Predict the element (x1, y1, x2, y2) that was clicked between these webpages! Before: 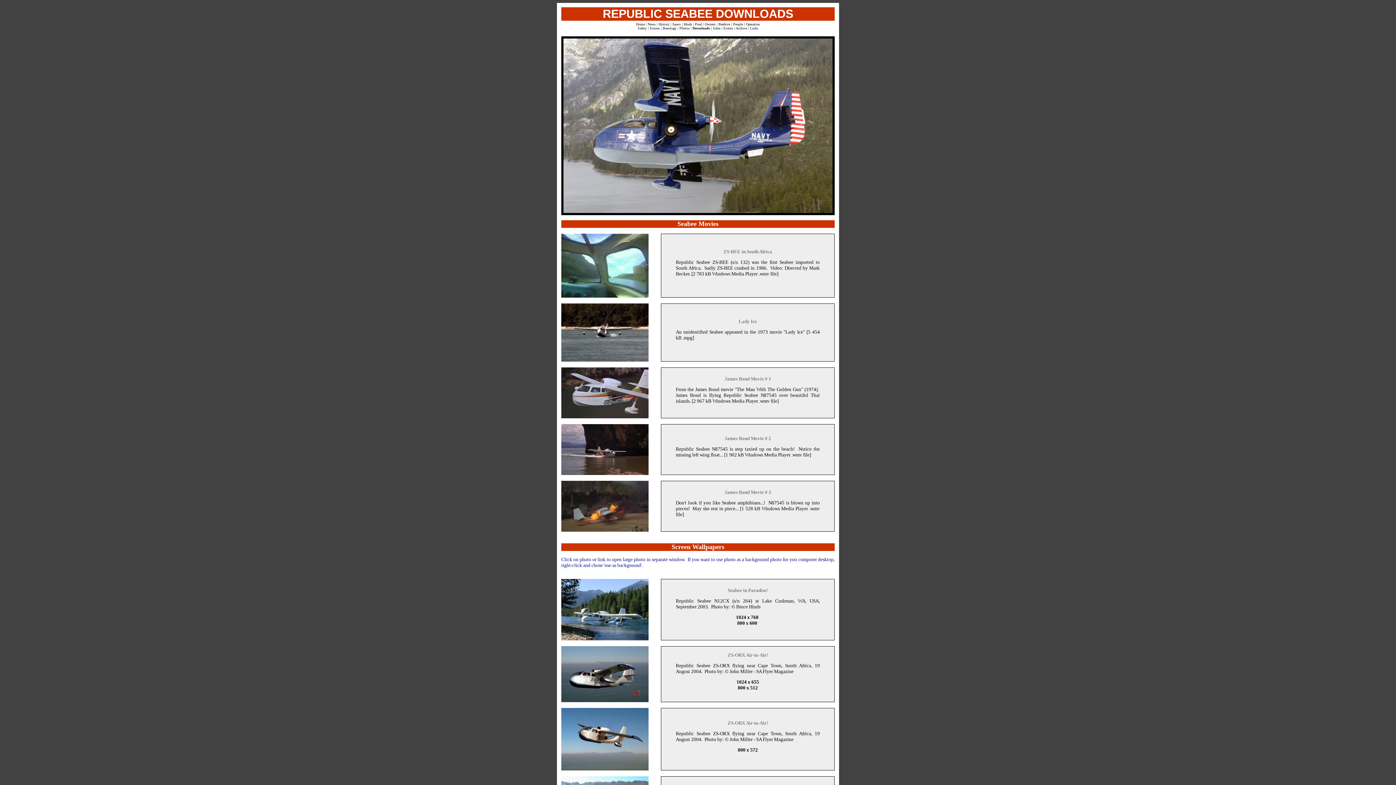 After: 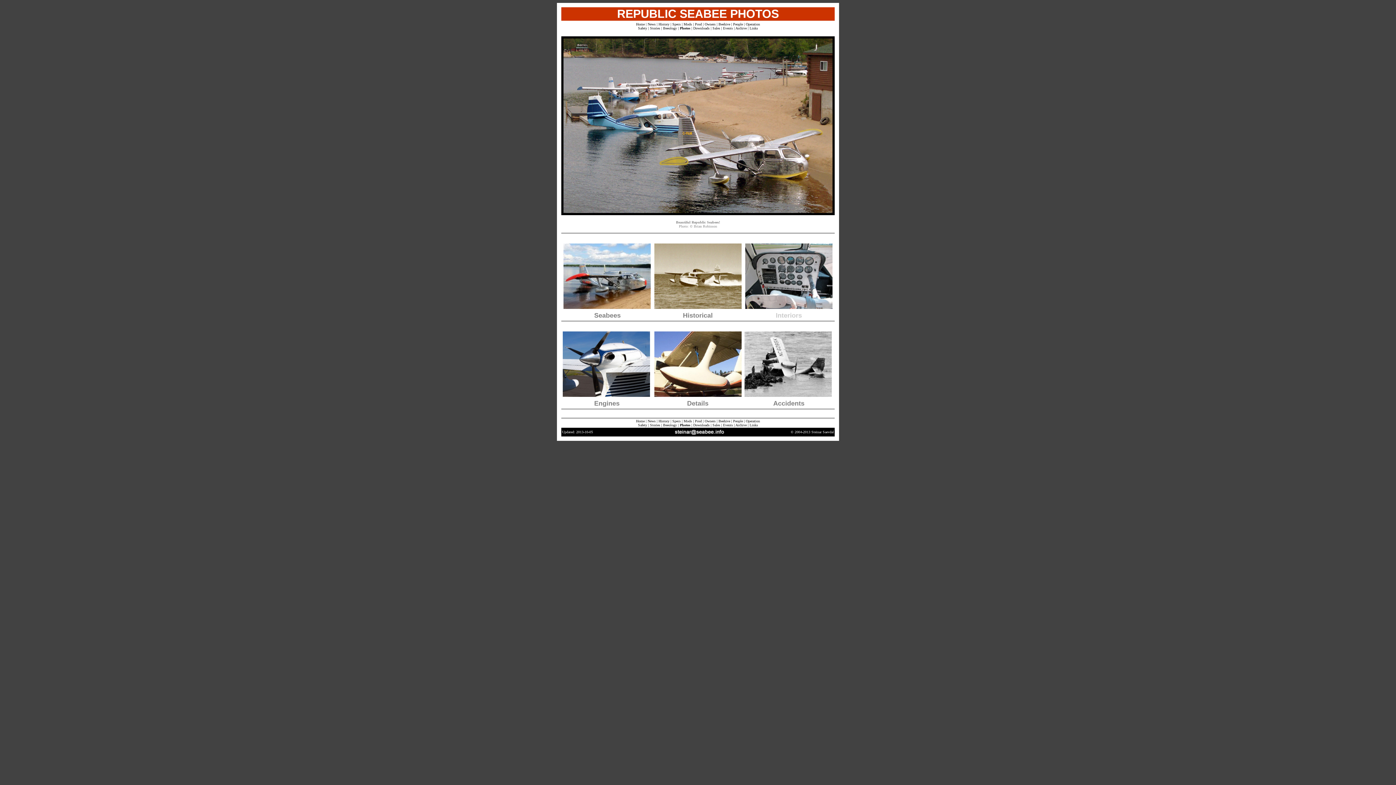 Action: label: Photos bbox: (679, 26, 689, 30)